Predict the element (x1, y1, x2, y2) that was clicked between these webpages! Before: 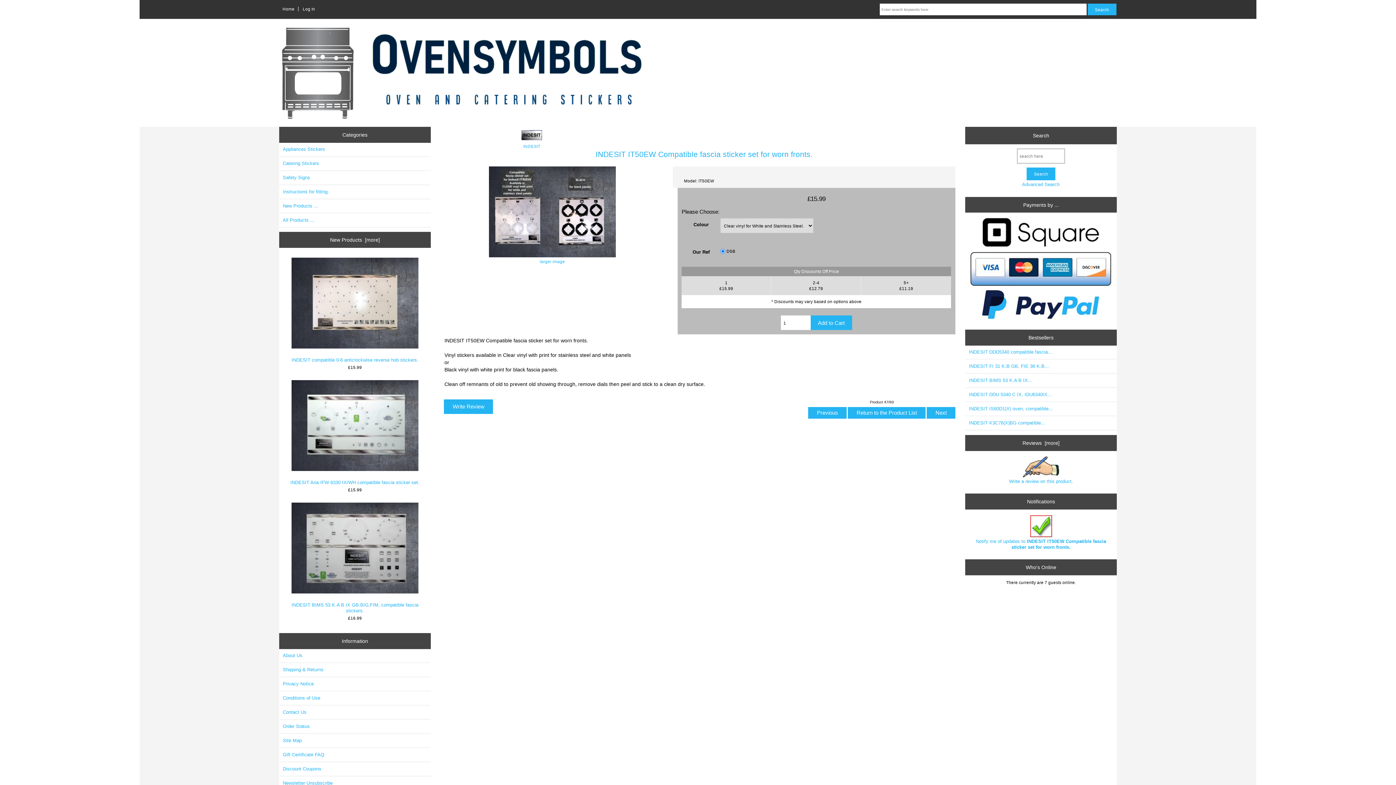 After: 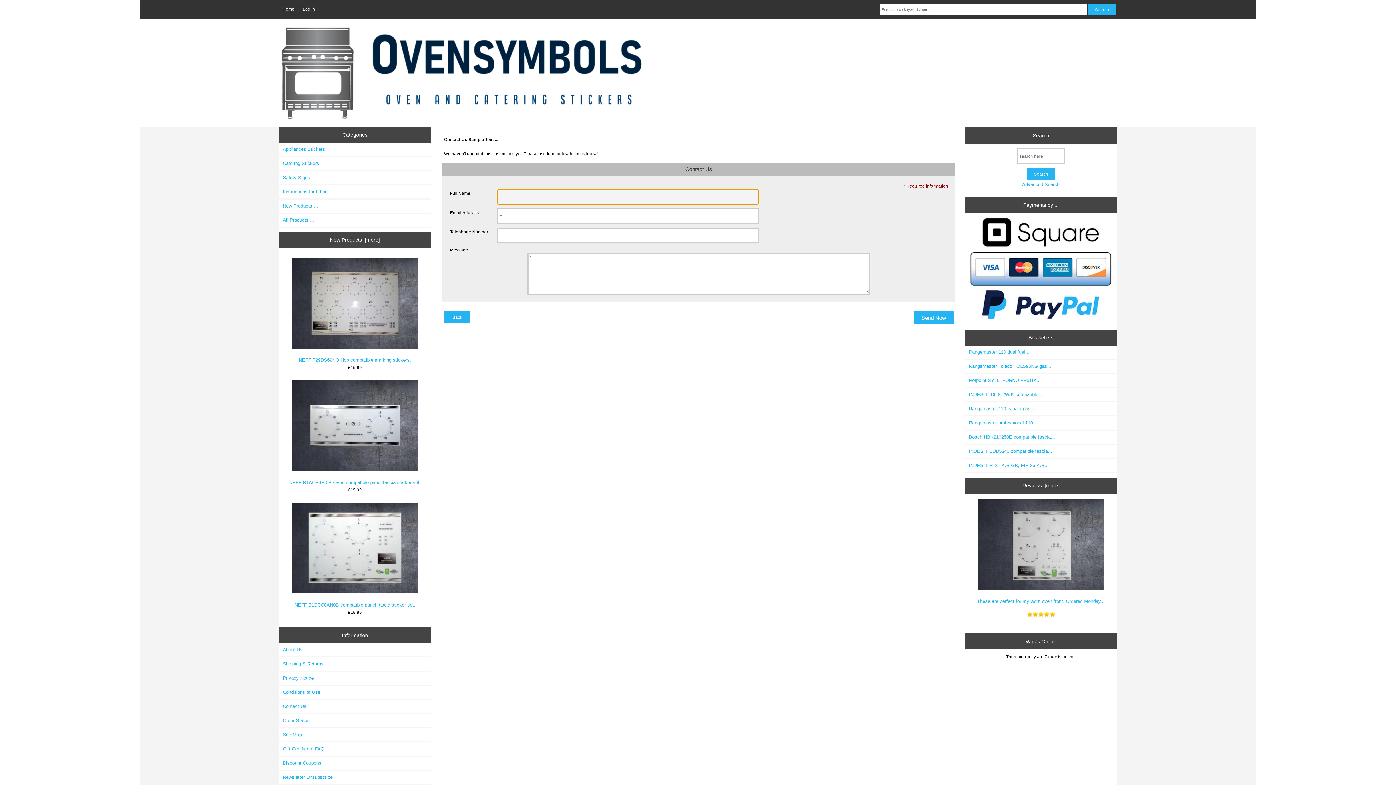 Action: label: Contact Us bbox: (279, 706, 430, 719)